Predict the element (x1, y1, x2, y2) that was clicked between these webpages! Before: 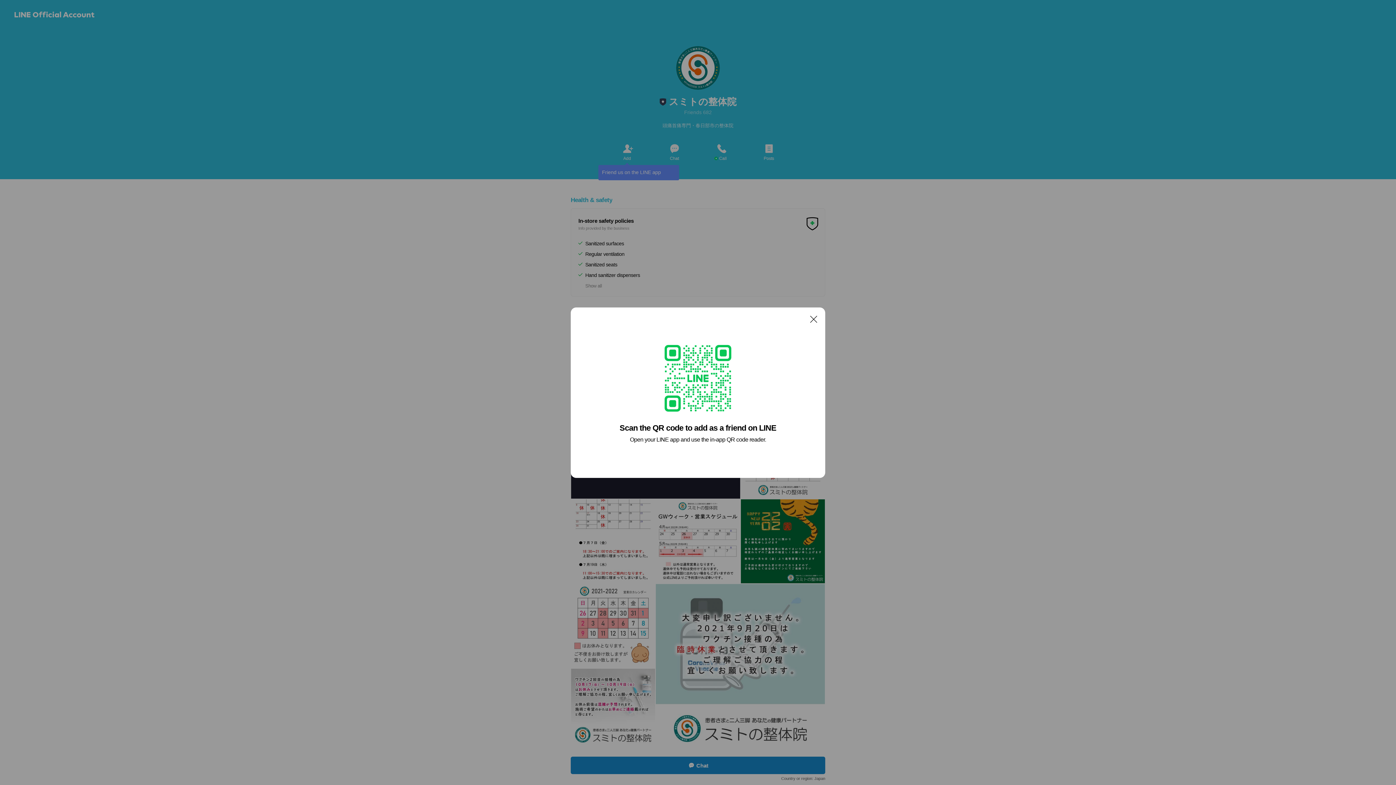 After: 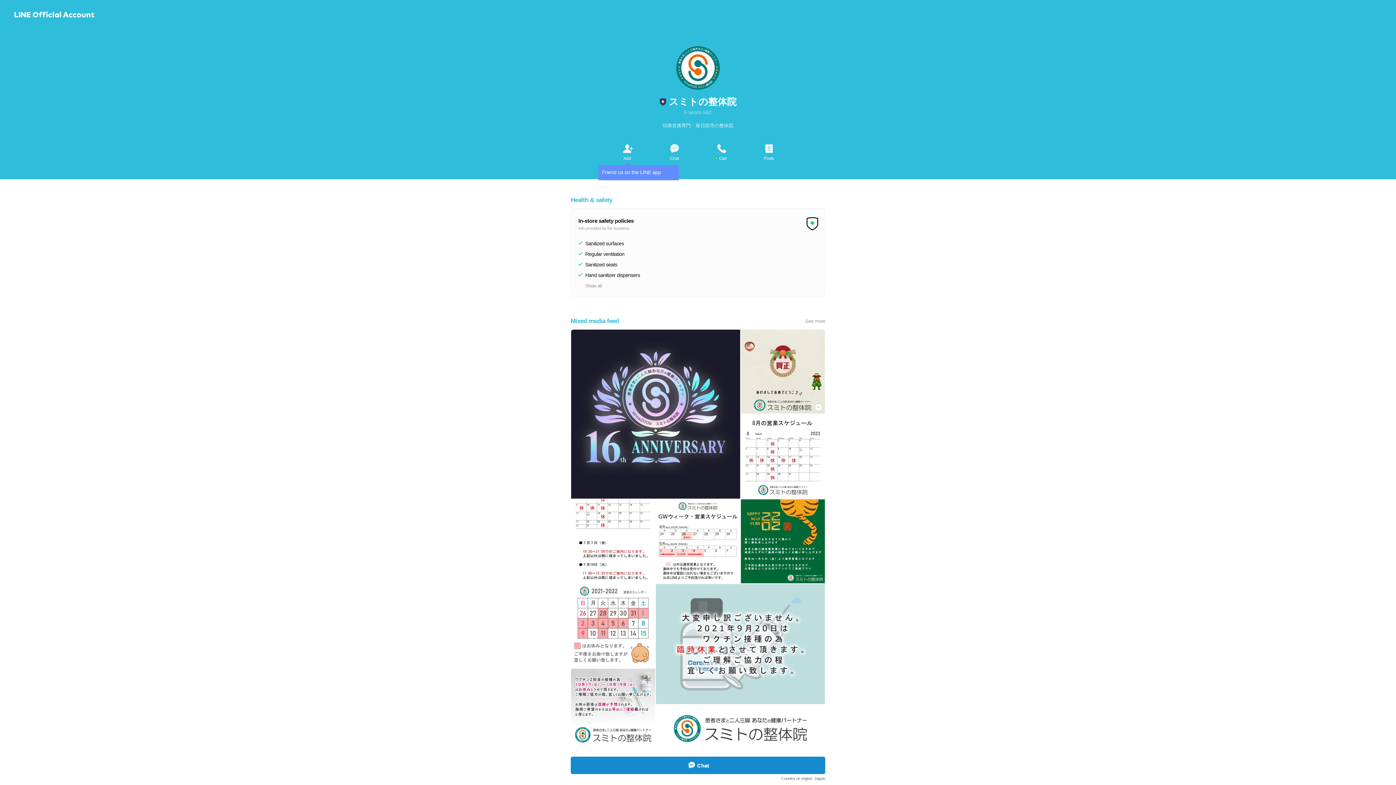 Action: label: Close bbox: (806, 311, 821, 326)